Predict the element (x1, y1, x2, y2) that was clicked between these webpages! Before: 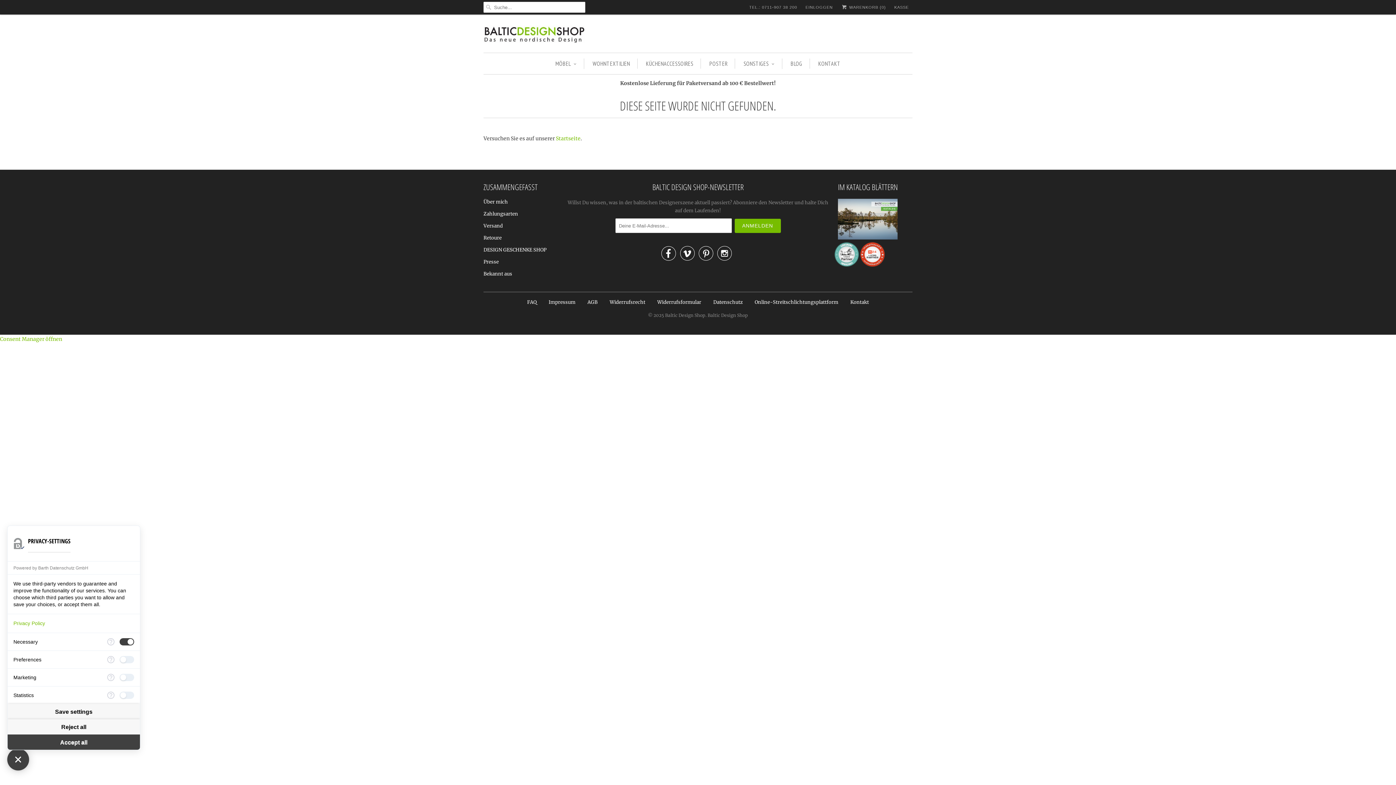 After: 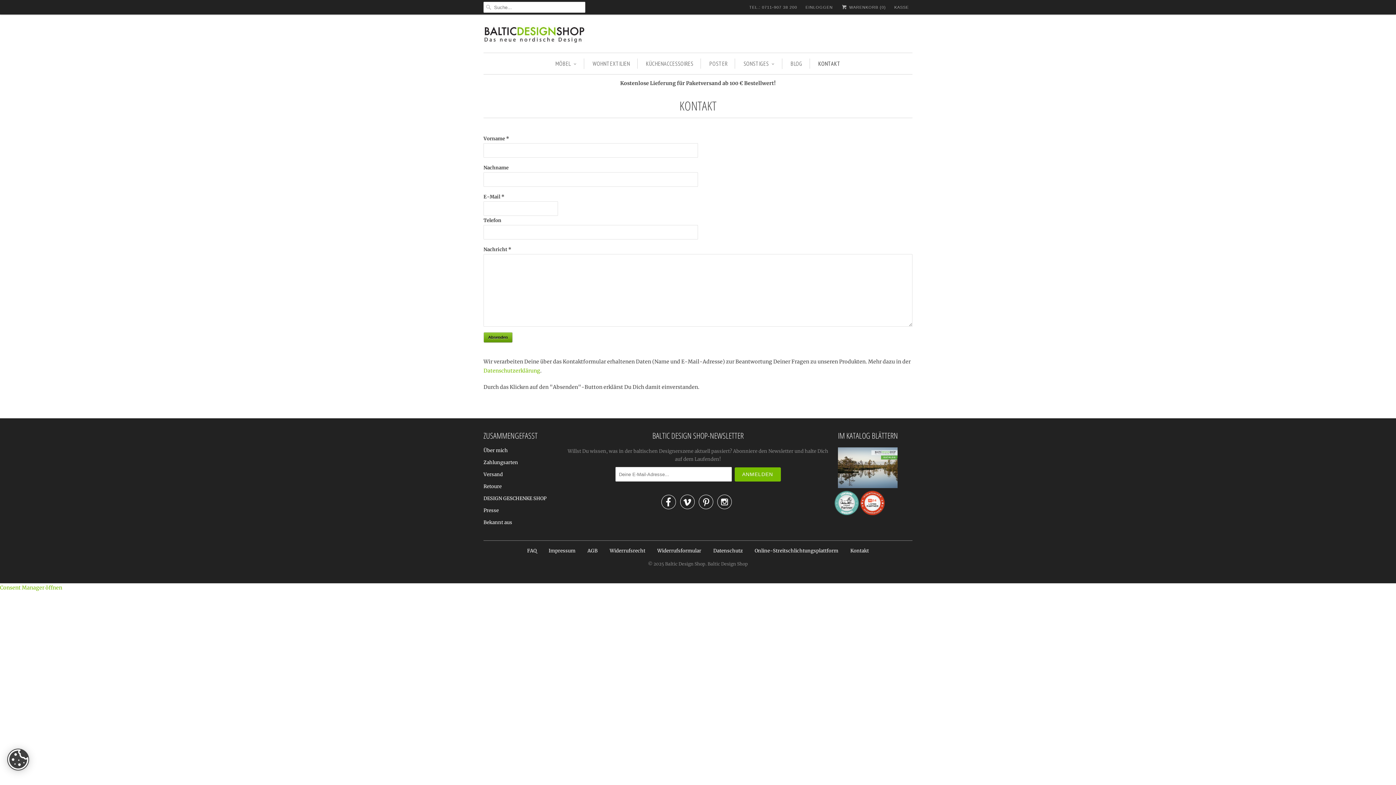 Action: label: TEL.: 0711-907 38 200 bbox: (749, 1, 797, 12)